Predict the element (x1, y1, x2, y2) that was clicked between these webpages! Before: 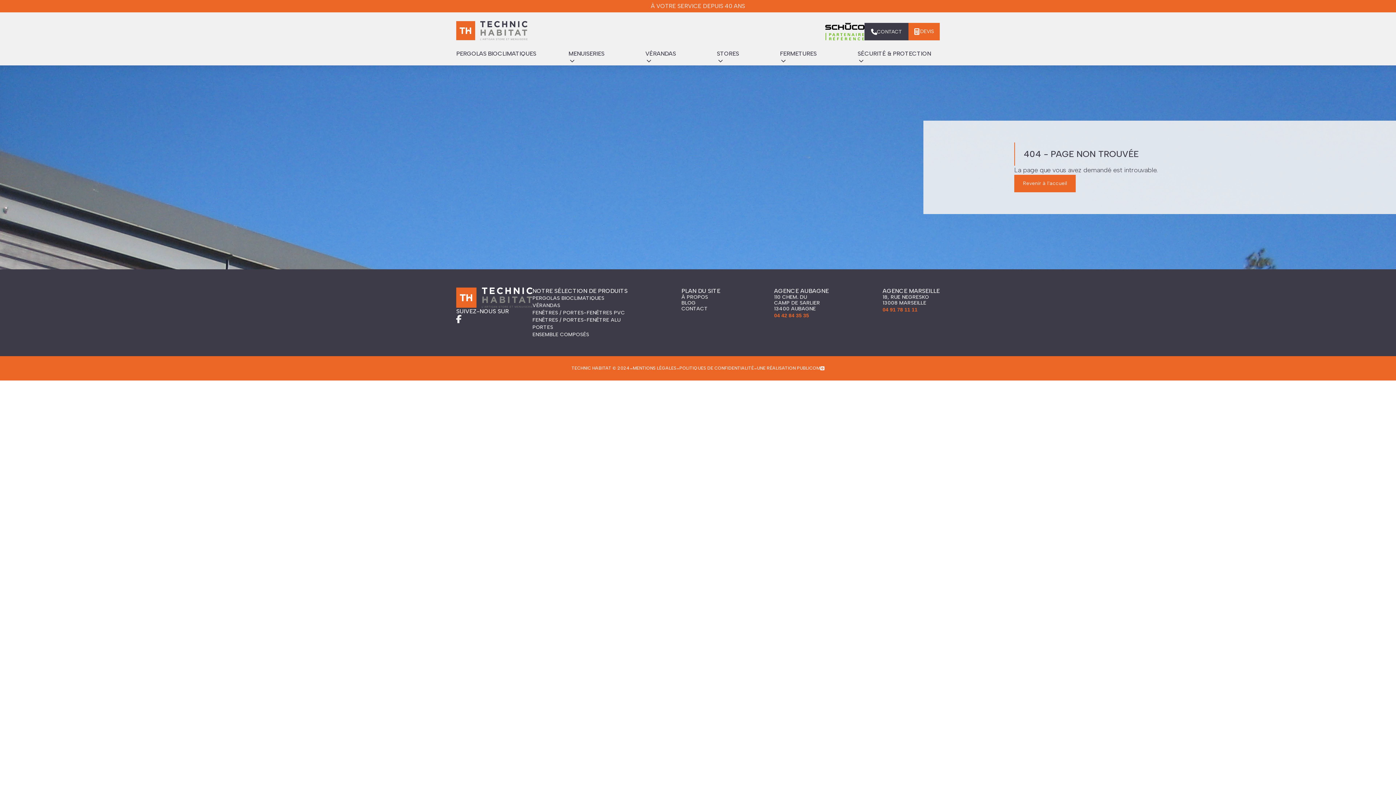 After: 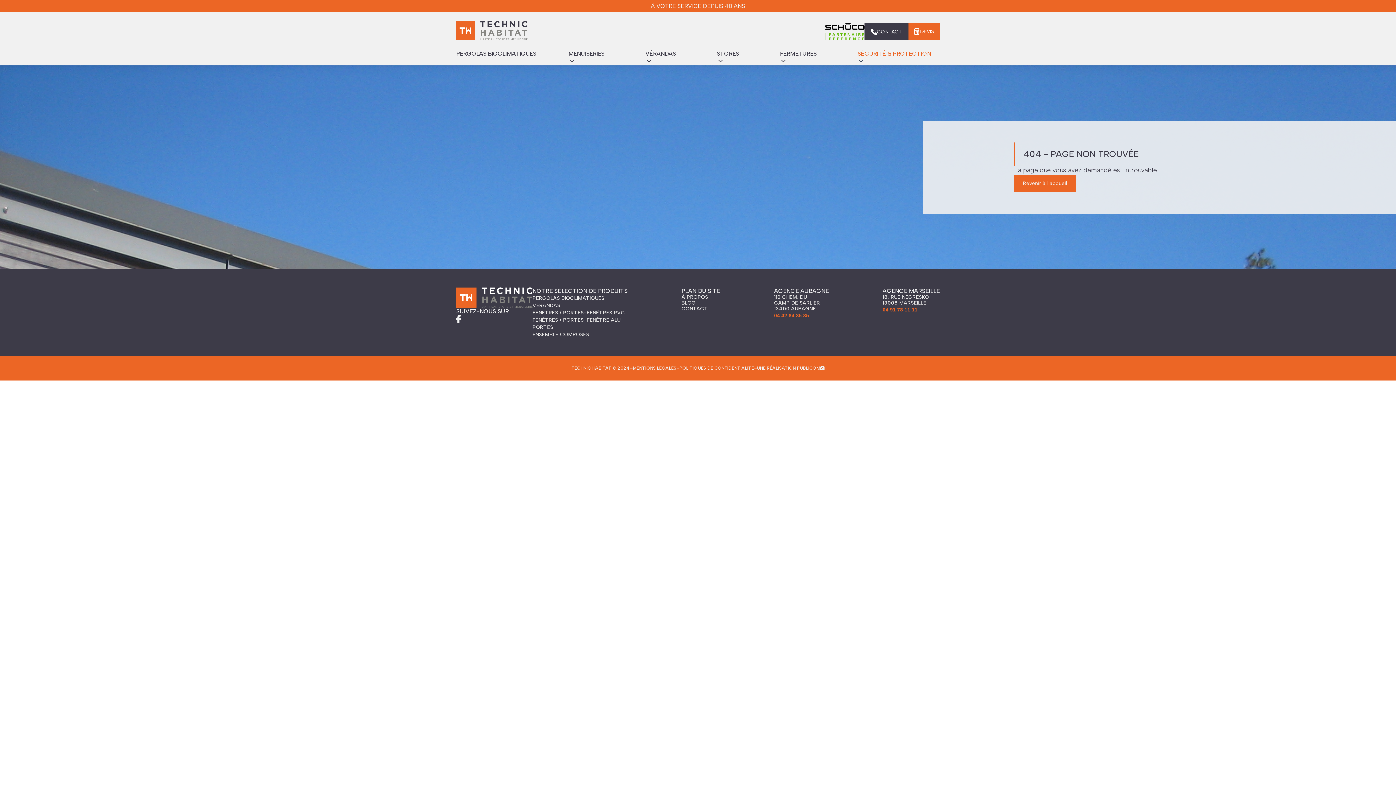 Action: label: SÉCURITÉ & PROTECTION bbox: (857, 45, 939, 61)